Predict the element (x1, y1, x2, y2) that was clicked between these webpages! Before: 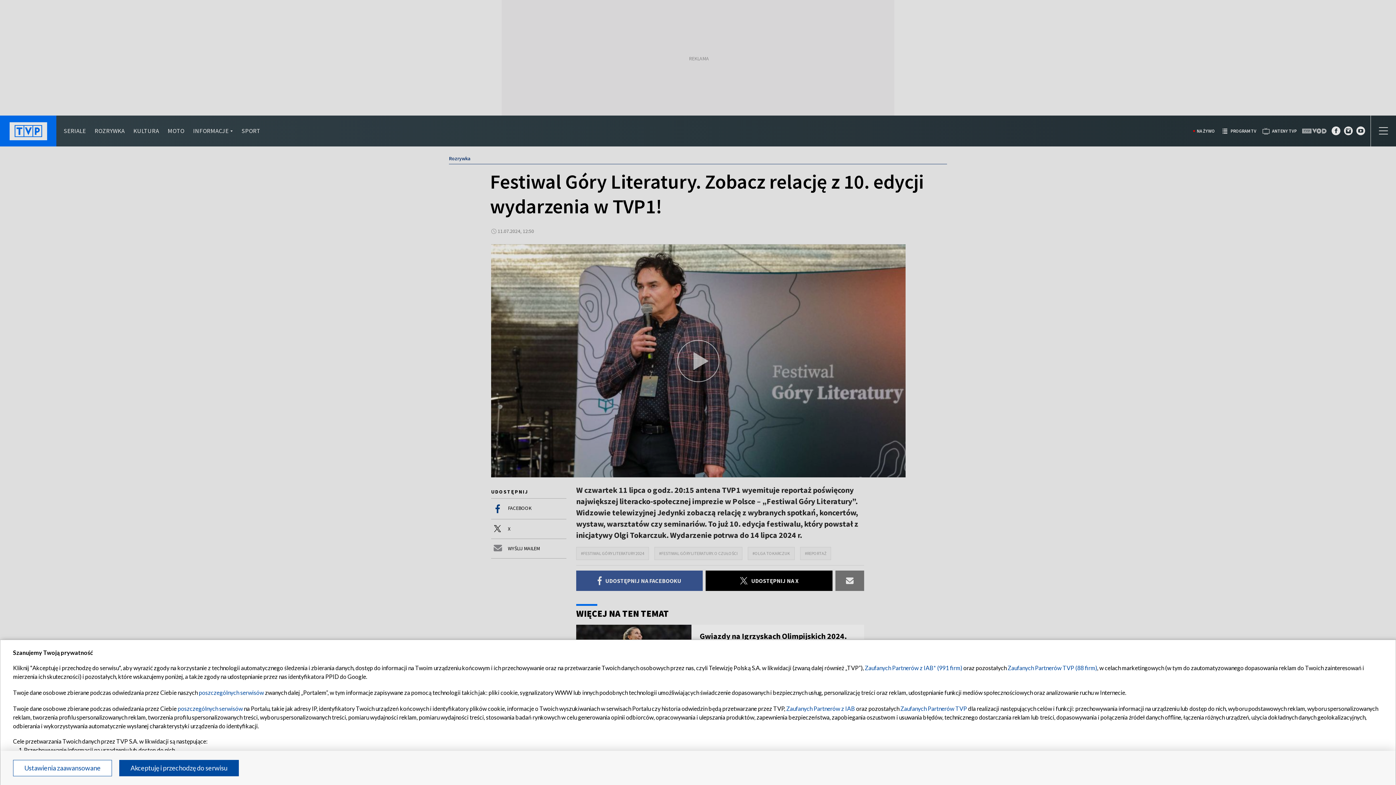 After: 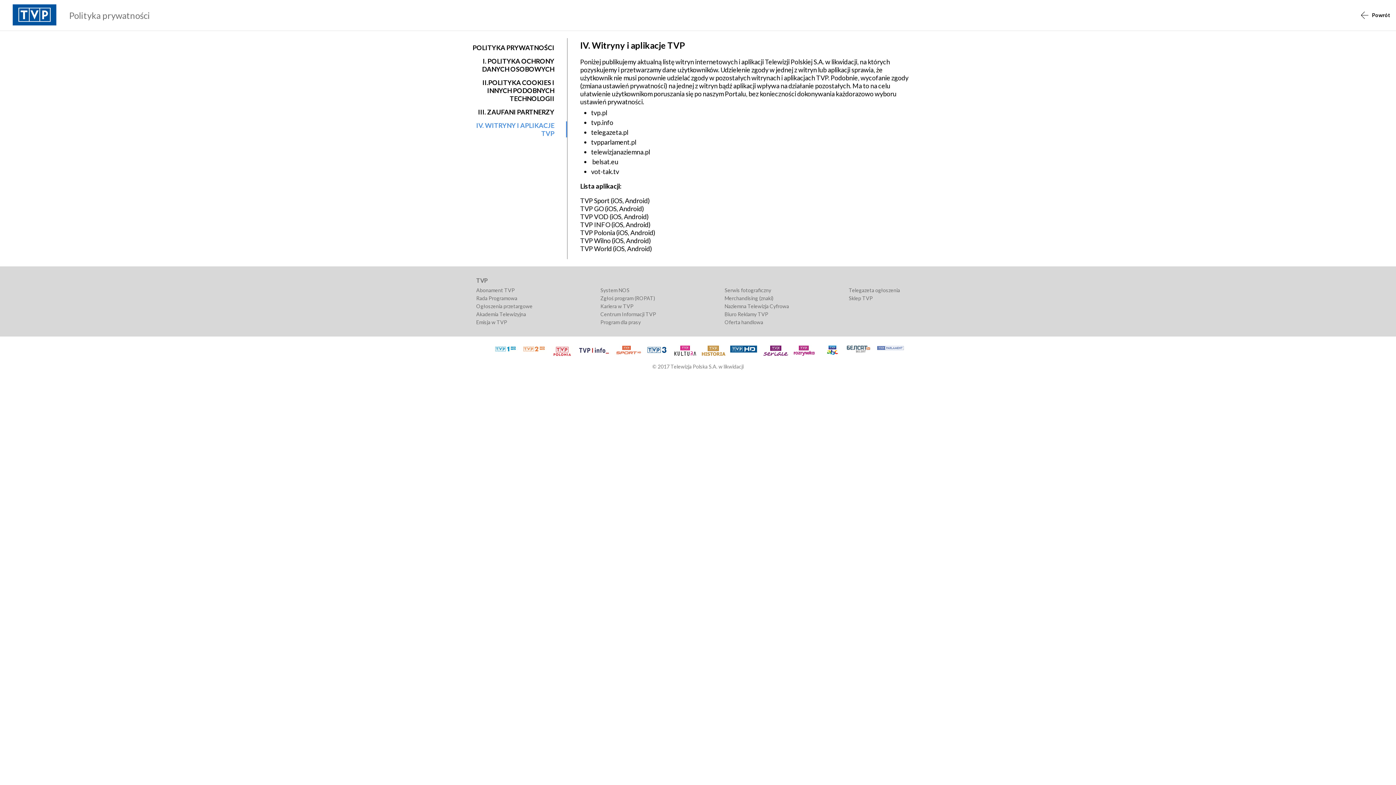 Action: bbox: (198, 689, 264, 696) label: poszczególnych serwisów